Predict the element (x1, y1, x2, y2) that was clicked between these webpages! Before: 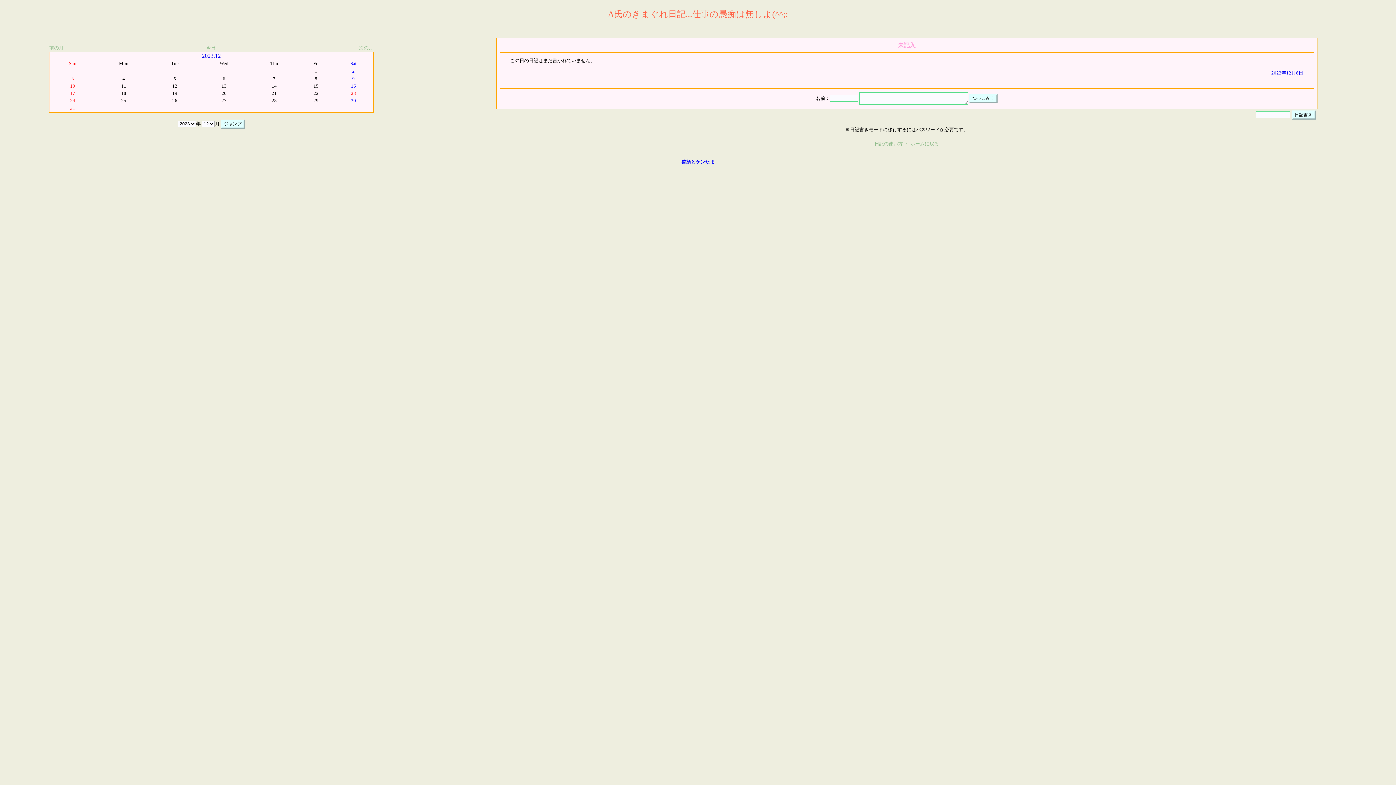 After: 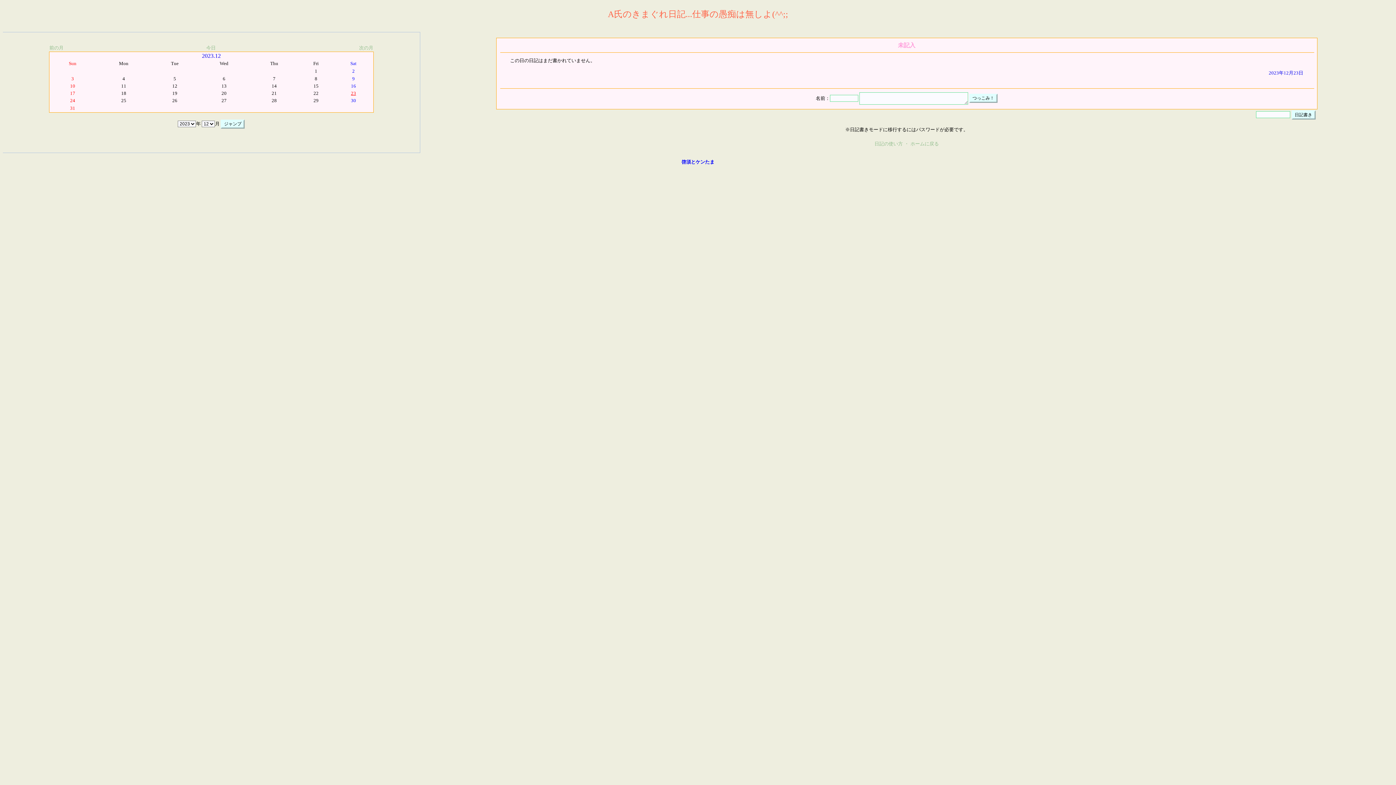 Action: bbox: (351, 89, 356, 96) label: 23